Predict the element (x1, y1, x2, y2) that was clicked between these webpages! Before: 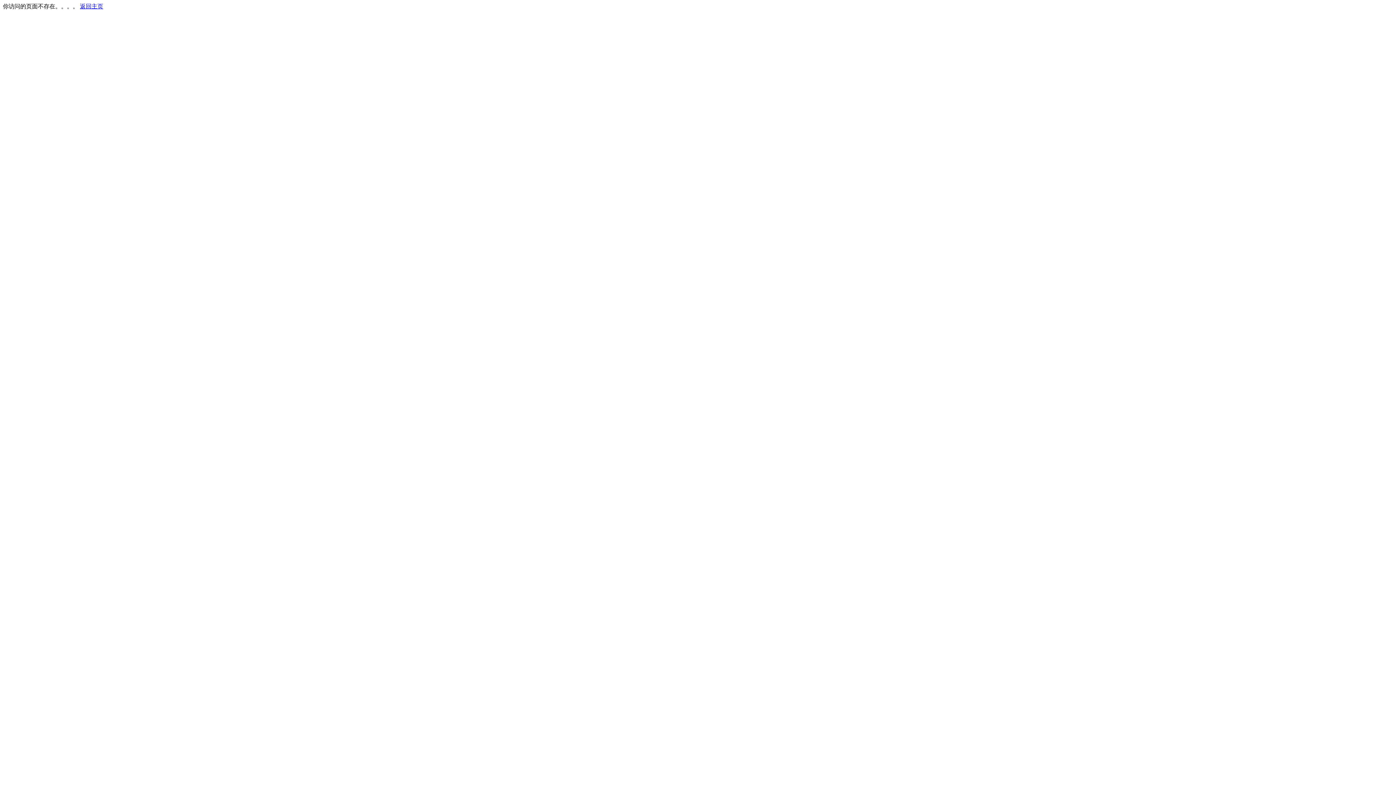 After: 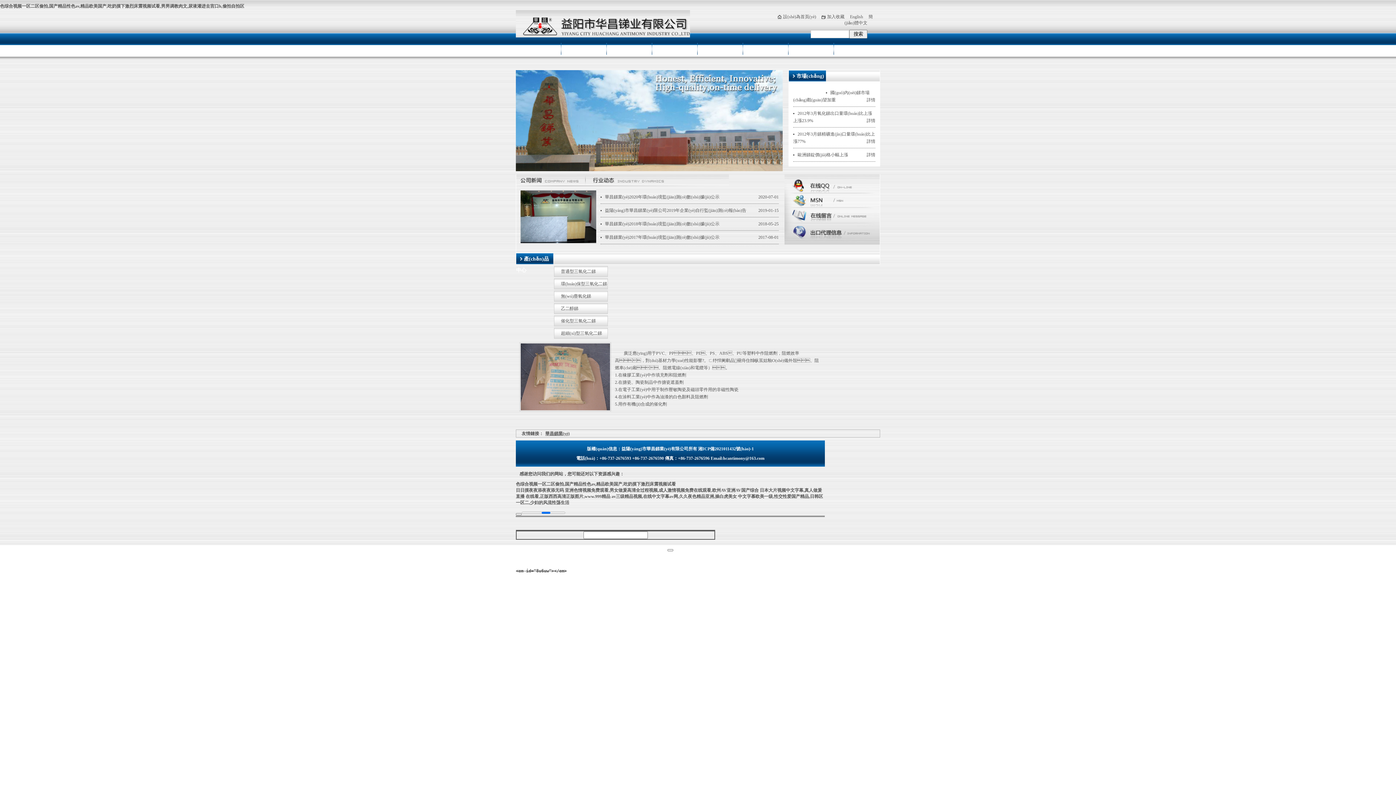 Action: bbox: (80, 3, 103, 9) label: 返回主页